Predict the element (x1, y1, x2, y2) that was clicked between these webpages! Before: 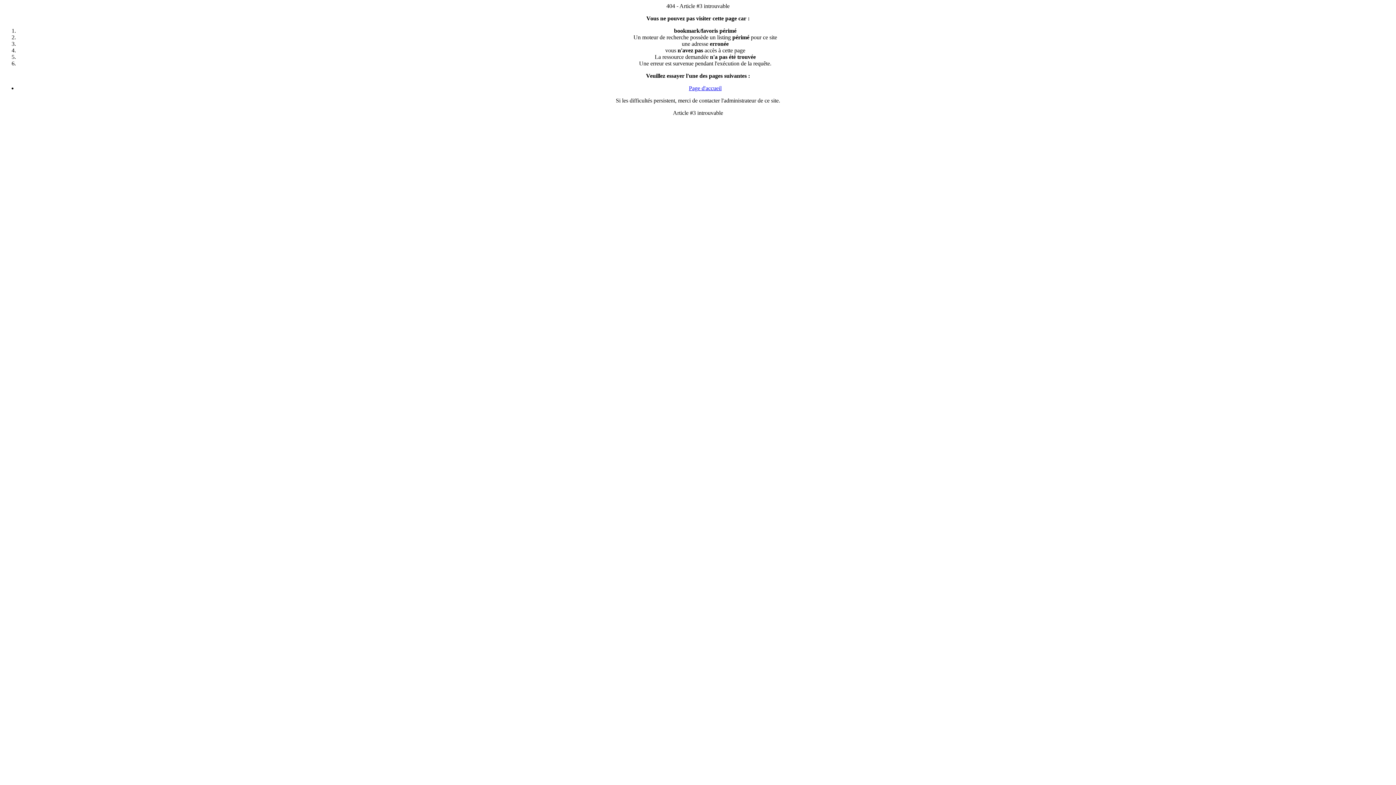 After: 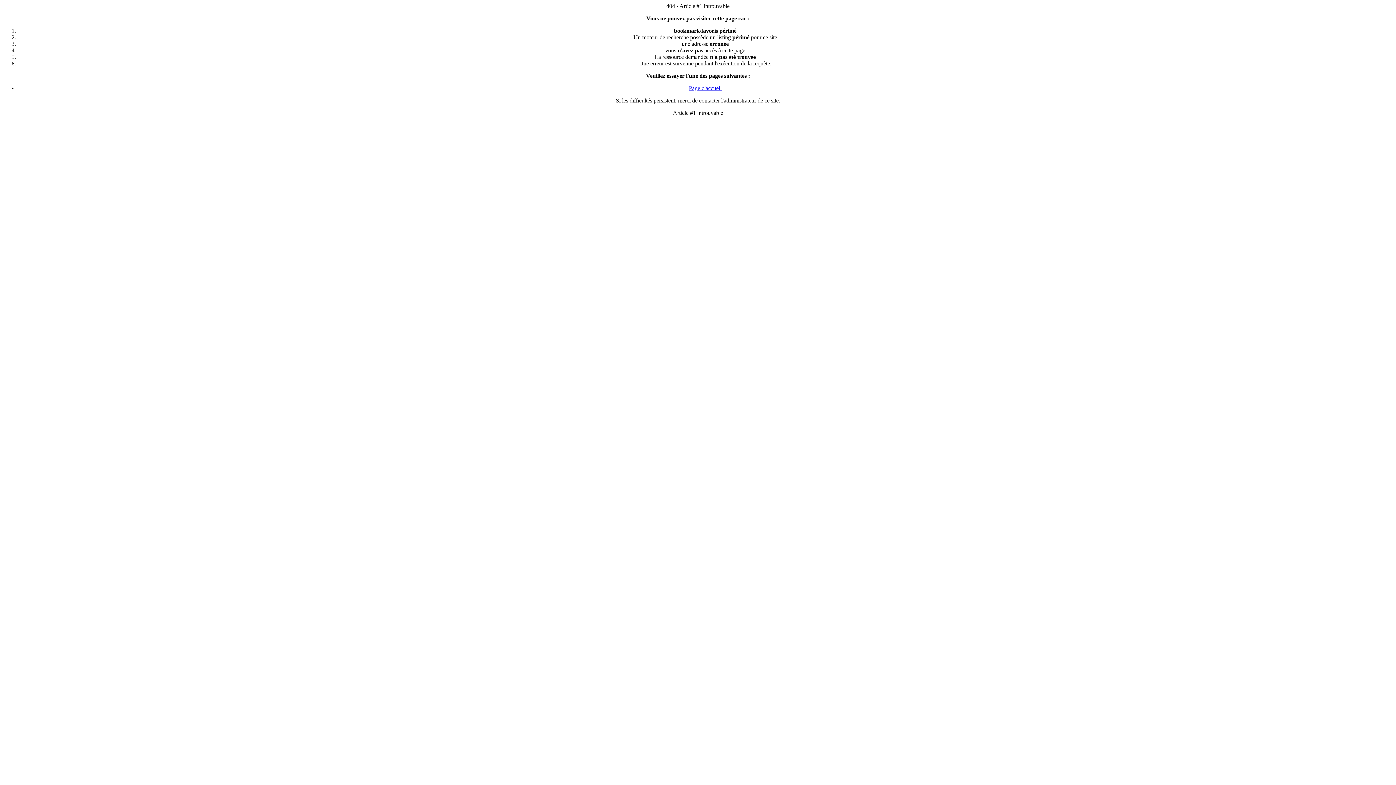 Action: label: Page d'accueil bbox: (689, 85, 721, 91)